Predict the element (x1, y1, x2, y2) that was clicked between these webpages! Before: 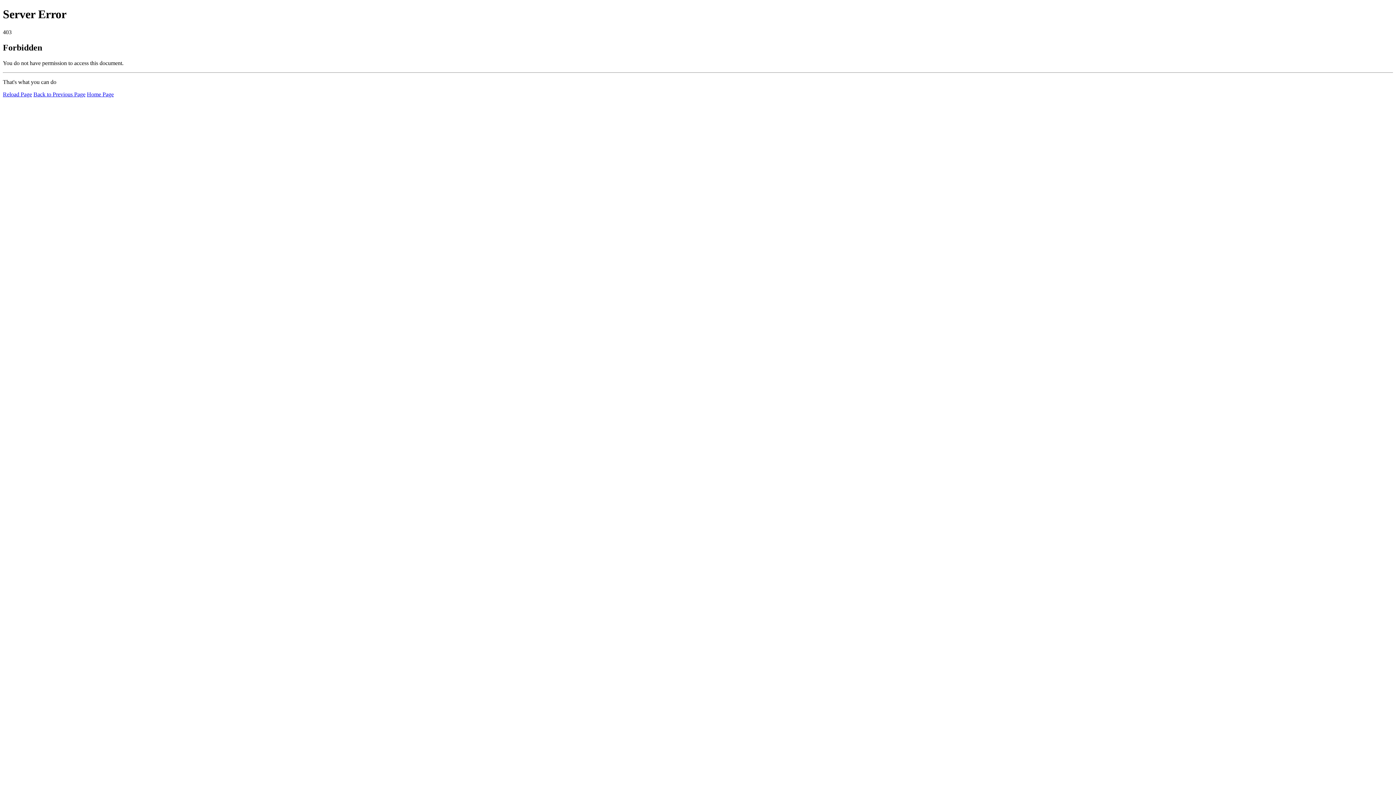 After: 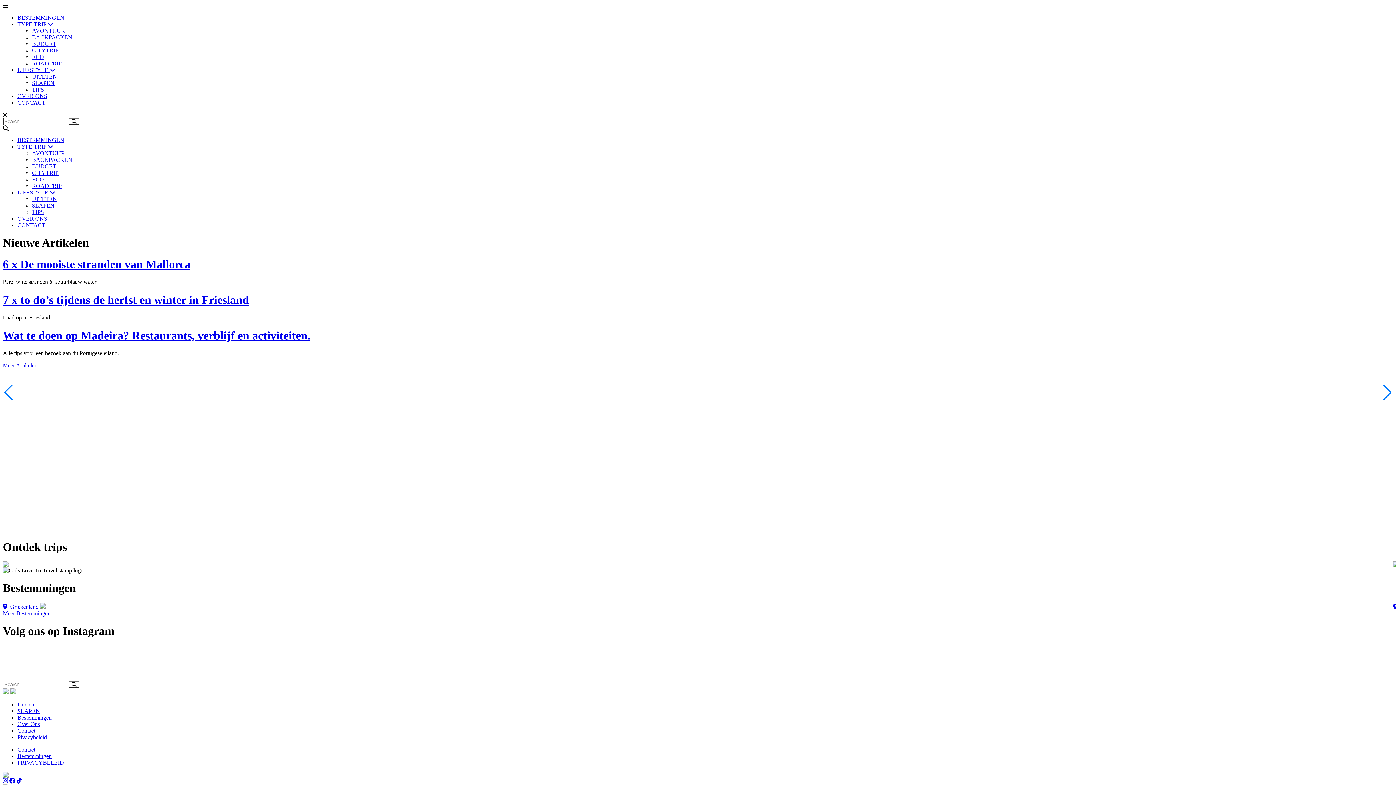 Action: bbox: (86, 91, 113, 97) label: Home Page